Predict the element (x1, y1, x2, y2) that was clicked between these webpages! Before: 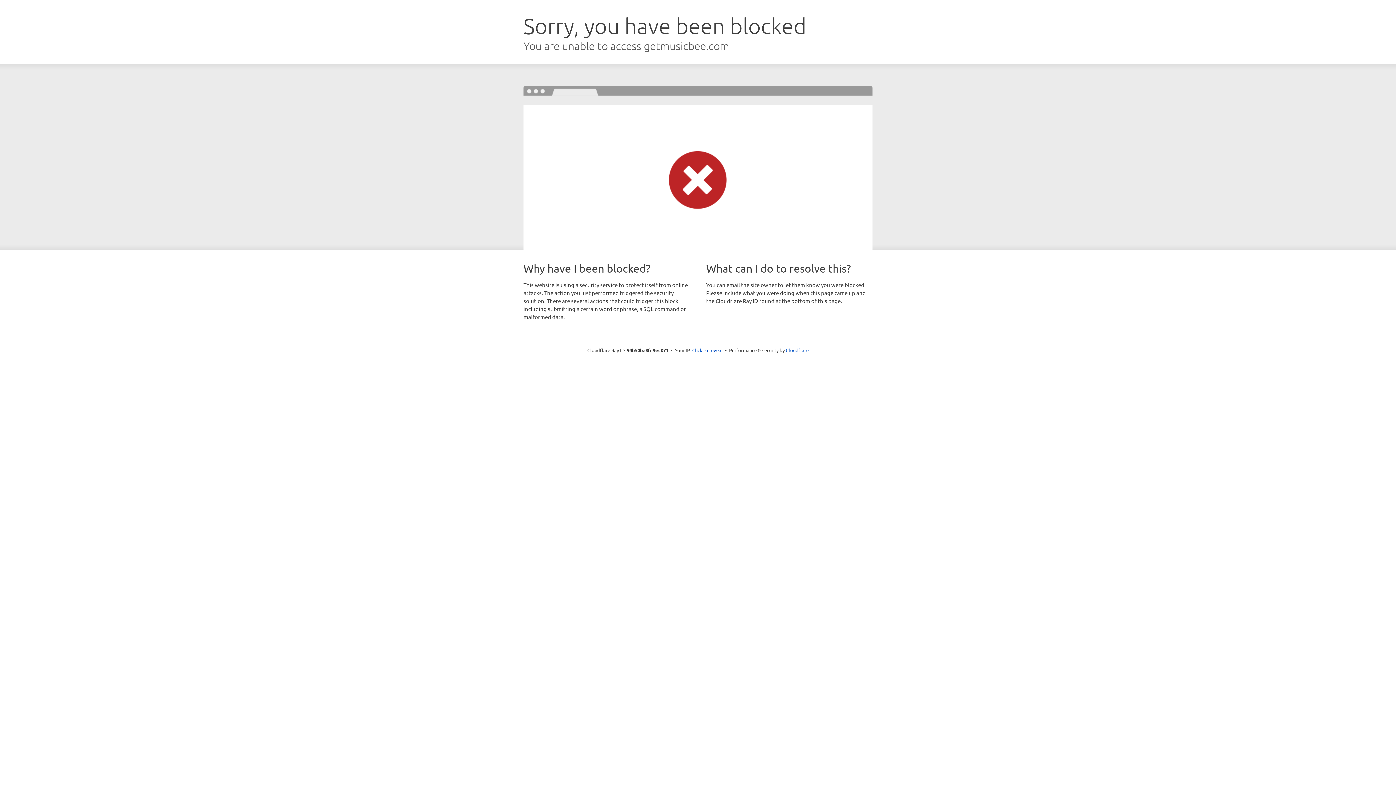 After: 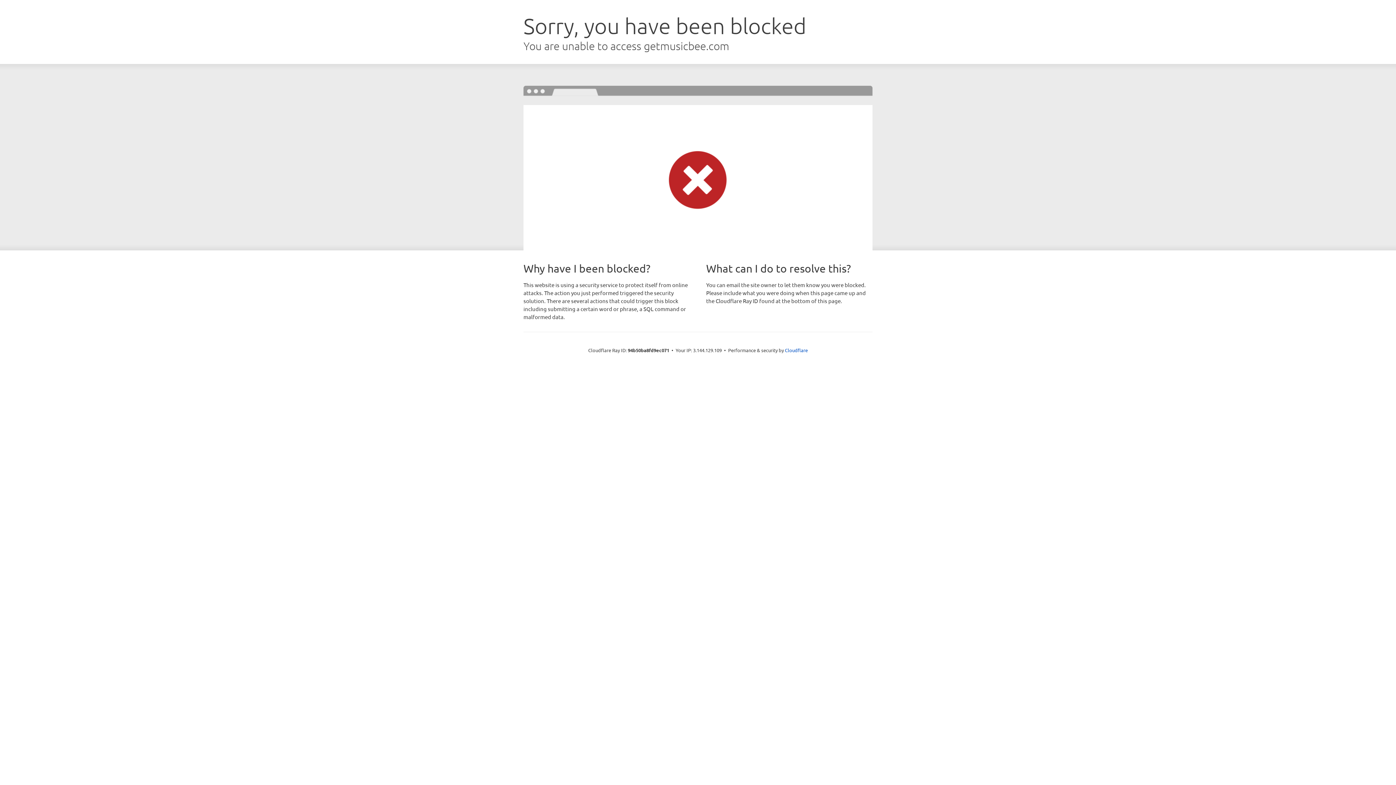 Action: label: Click to reveal bbox: (692, 346, 722, 353)